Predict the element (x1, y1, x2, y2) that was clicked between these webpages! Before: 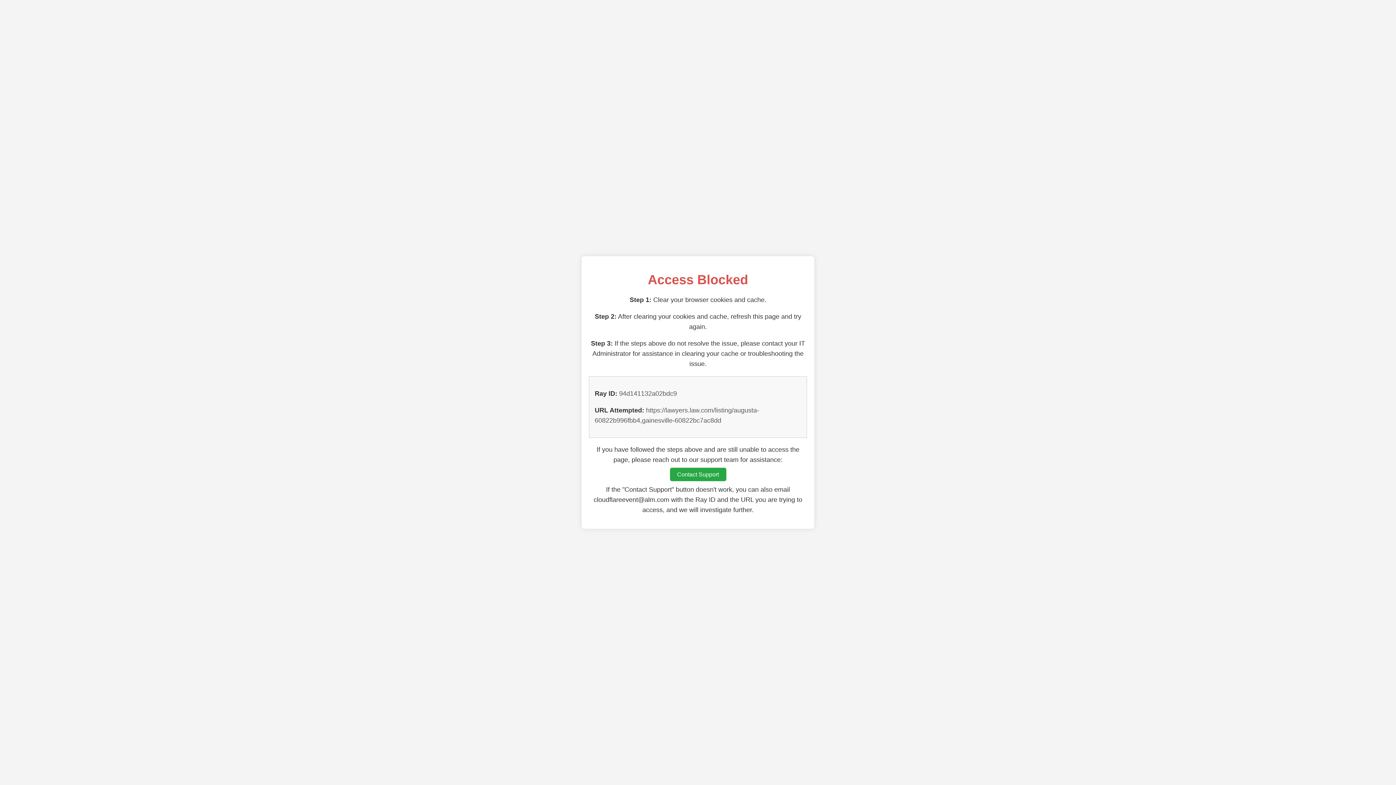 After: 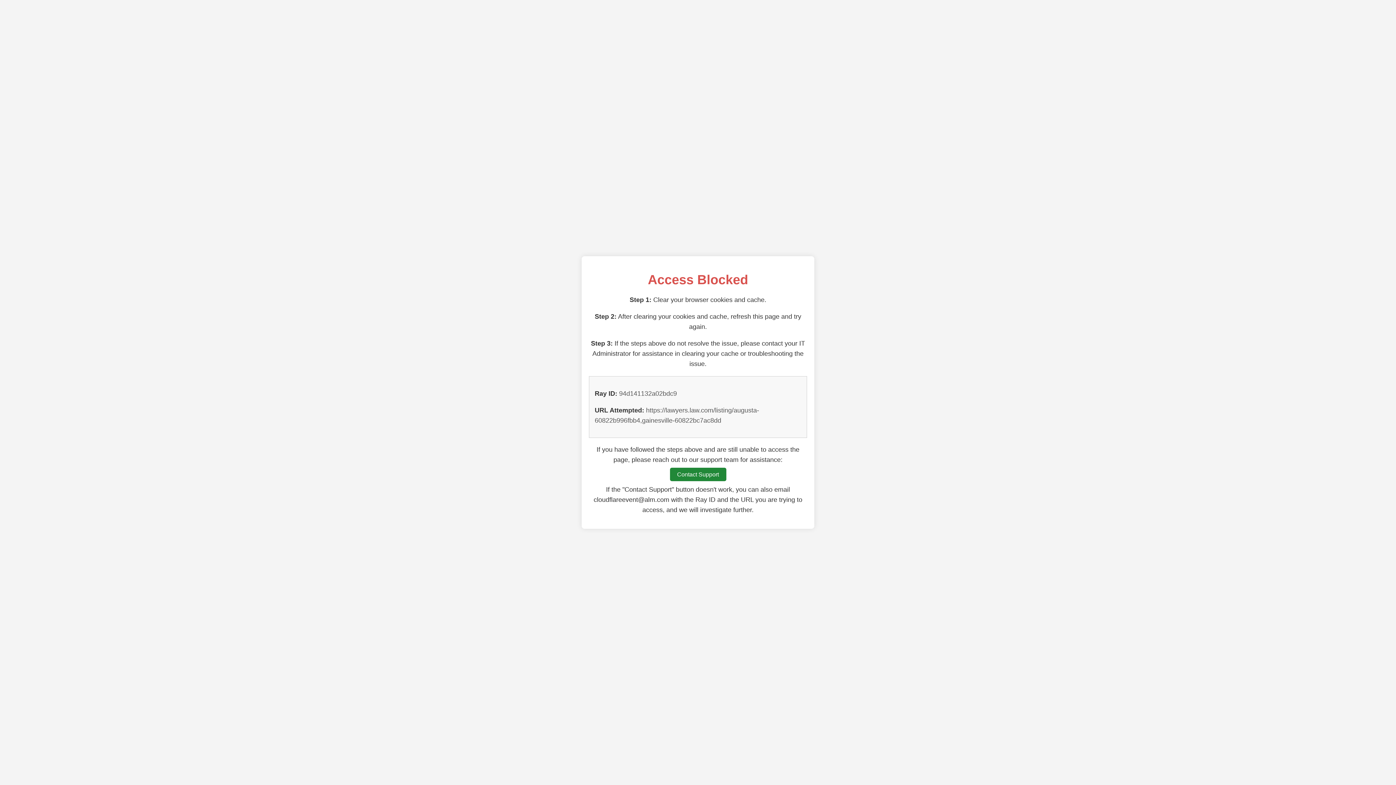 Action: label: Contact Support bbox: (670, 468, 726, 481)